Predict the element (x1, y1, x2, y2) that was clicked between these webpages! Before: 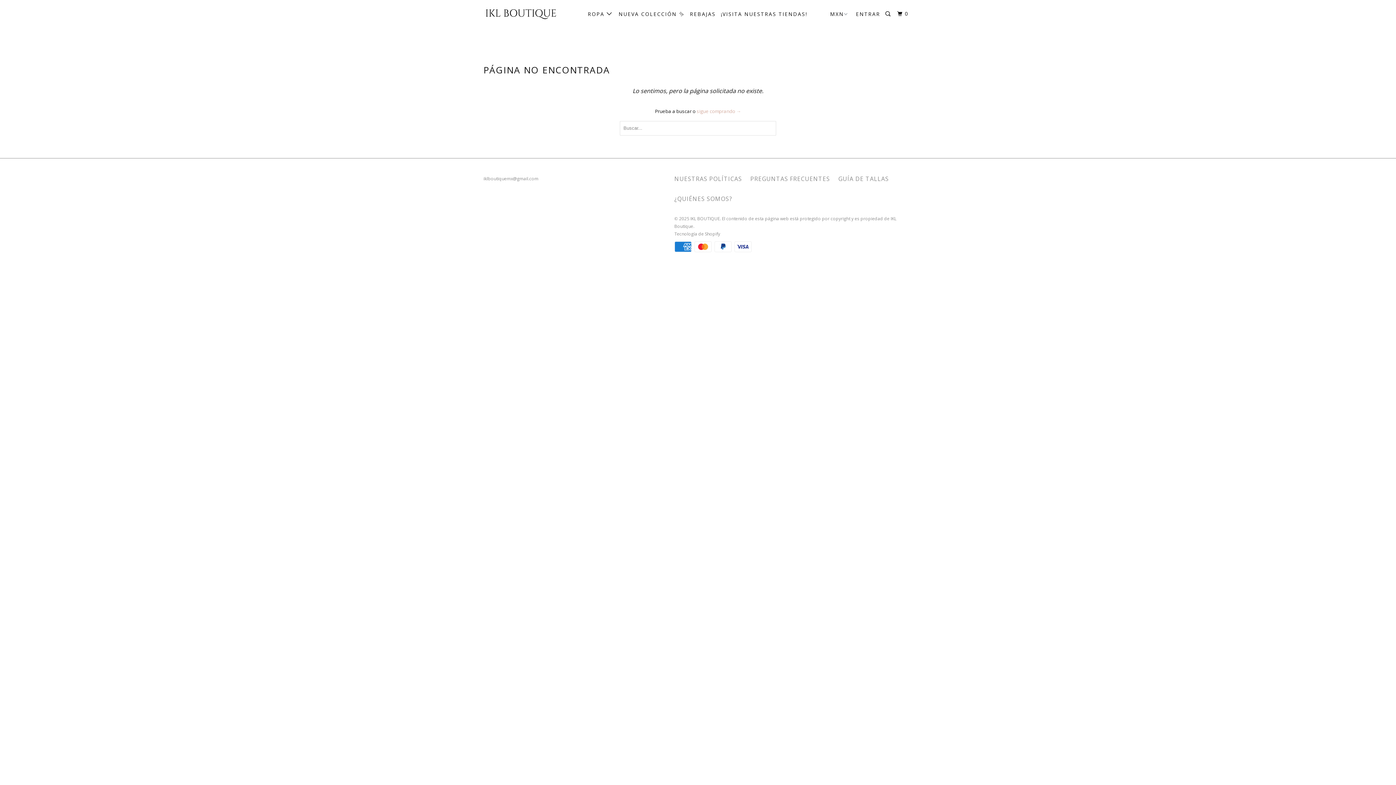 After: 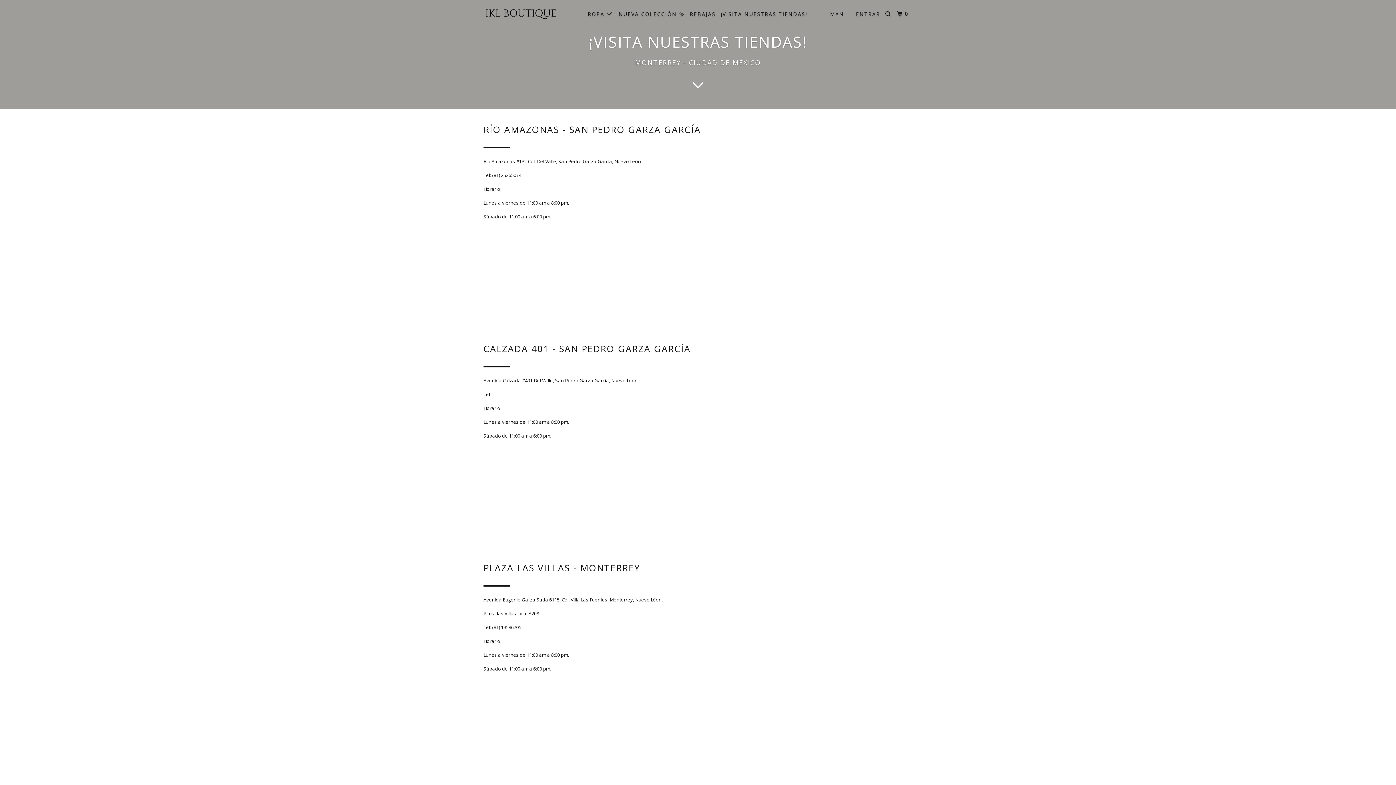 Action: bbox: (719, 8, 808, 20) label: ¡VISITA NUESTRAS TIENDAS!